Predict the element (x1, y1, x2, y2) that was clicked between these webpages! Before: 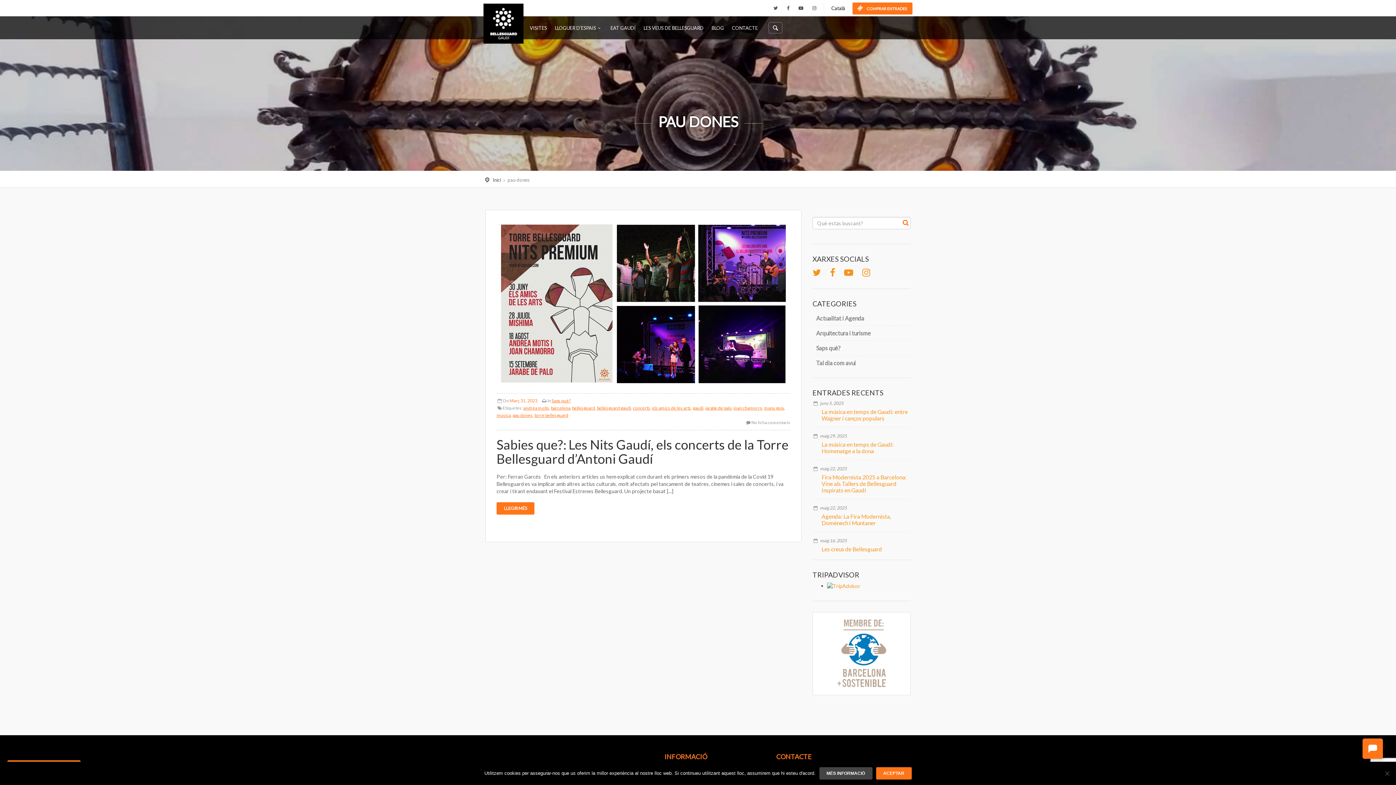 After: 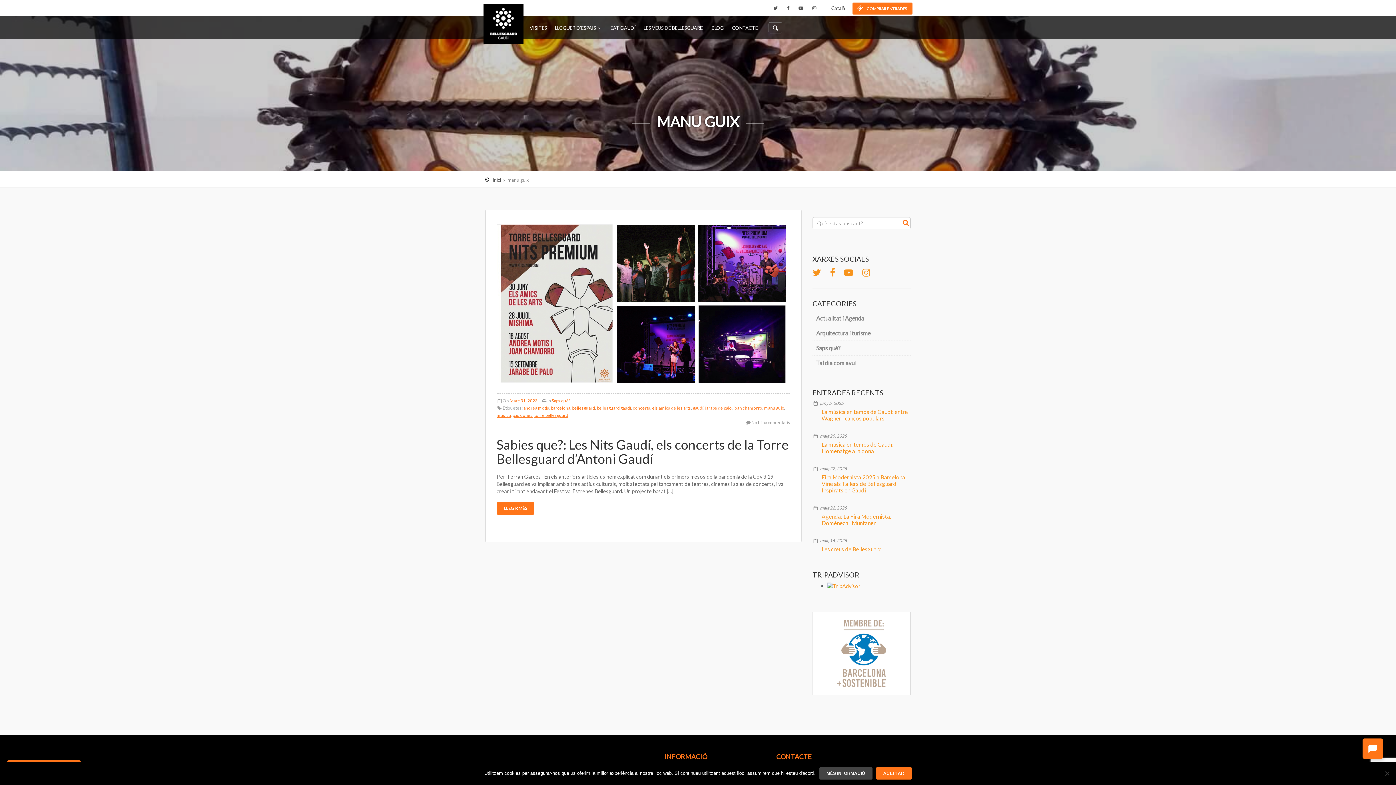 Action: label: manu guix bbox: (764, 405, 784, 410)